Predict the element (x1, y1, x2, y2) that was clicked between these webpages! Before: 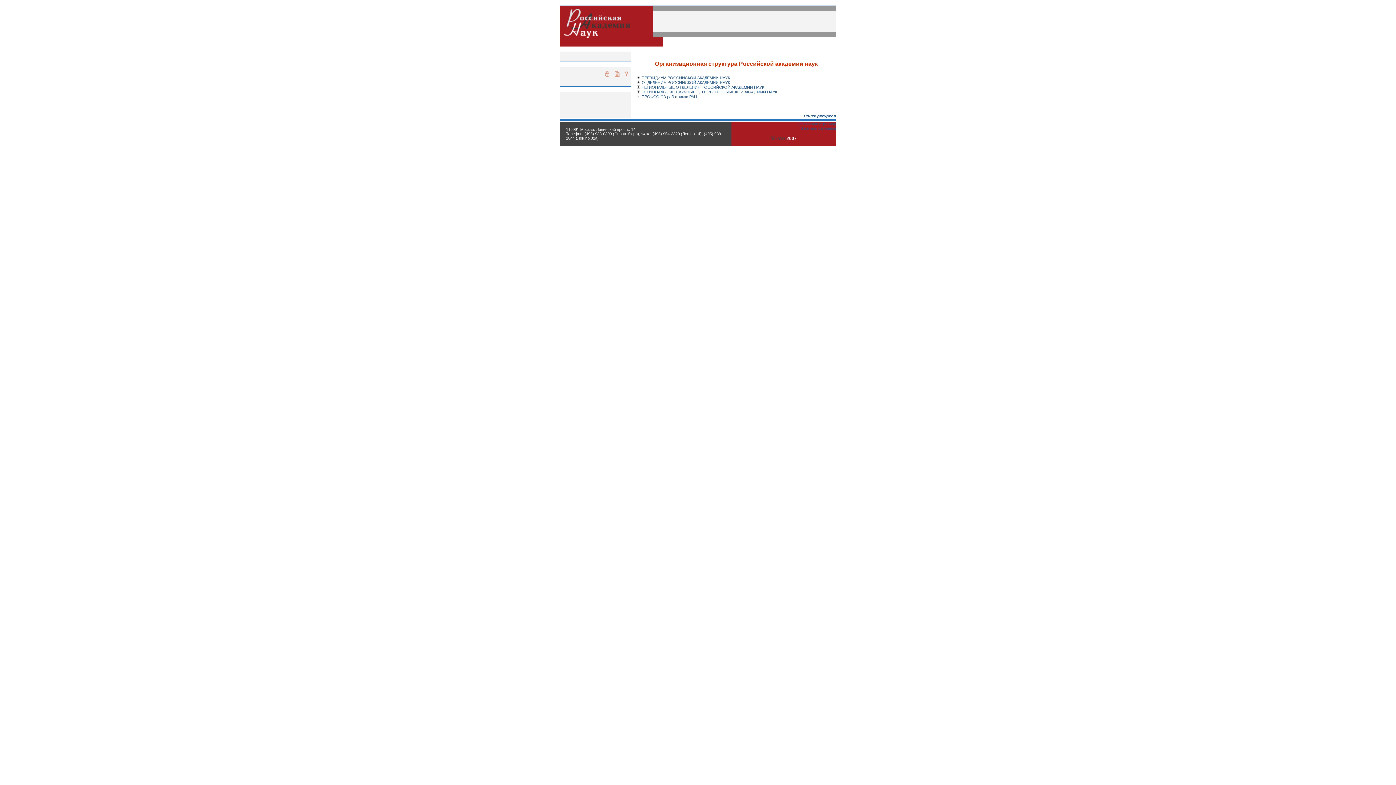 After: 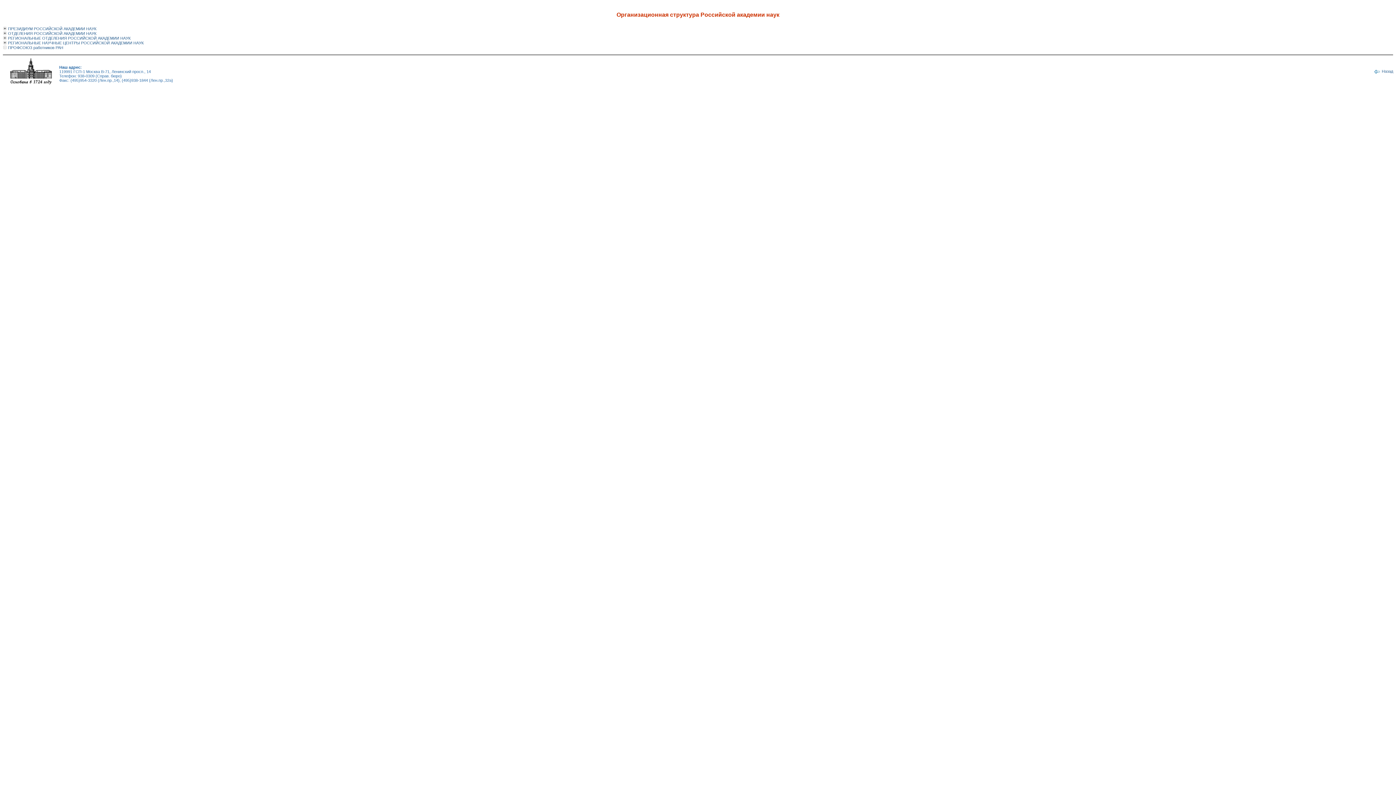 Action: bbox: (614, 73, 619, 77)